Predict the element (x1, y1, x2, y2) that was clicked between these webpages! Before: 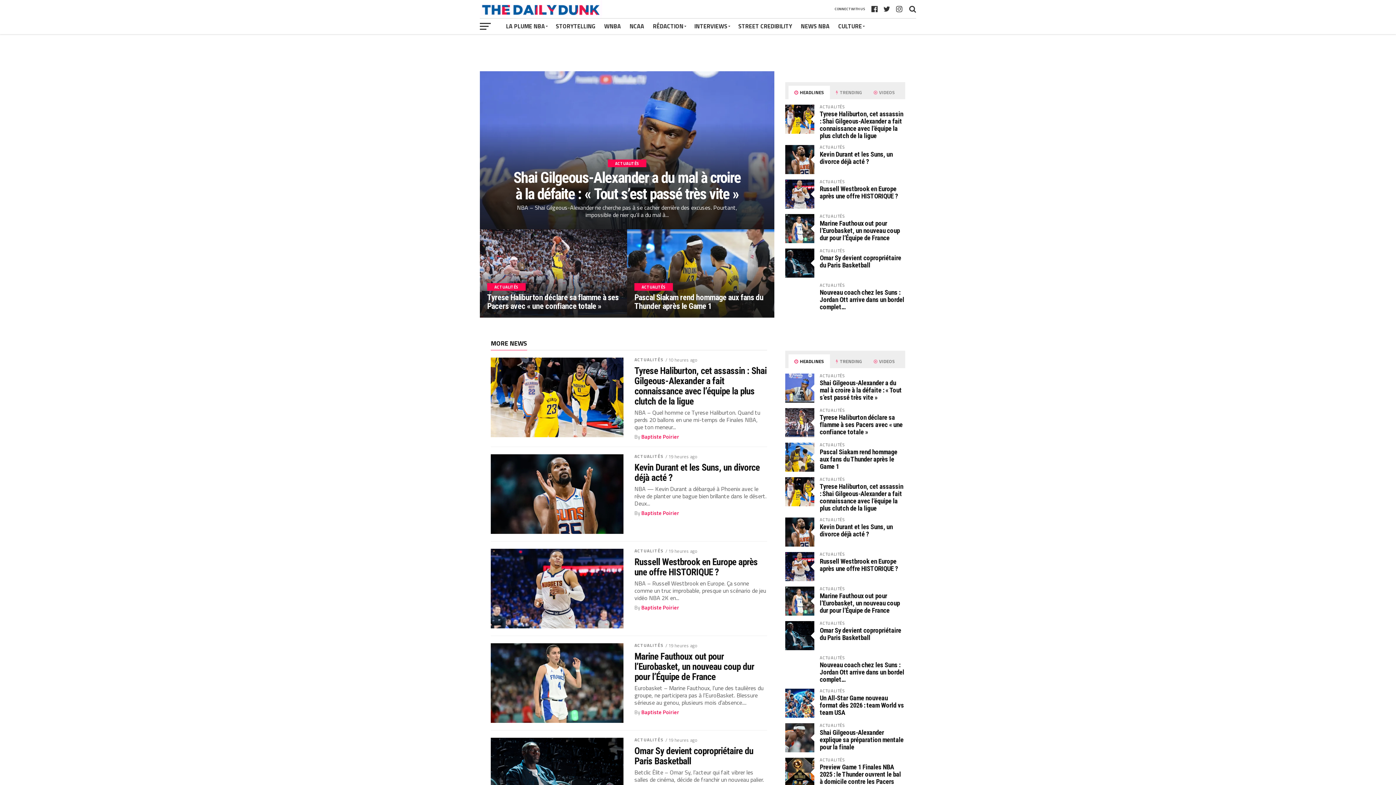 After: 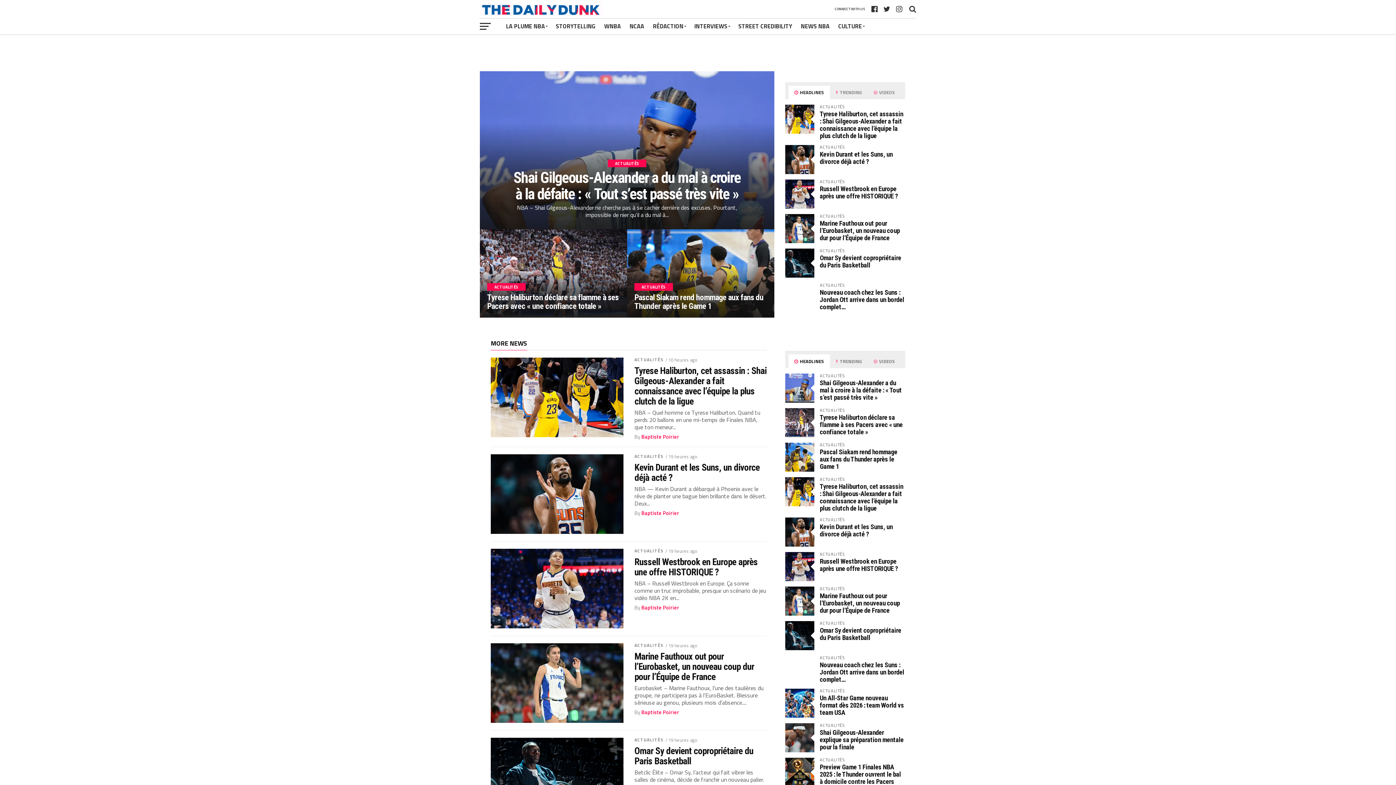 Action: bbox: (480, 11, 604, 20)